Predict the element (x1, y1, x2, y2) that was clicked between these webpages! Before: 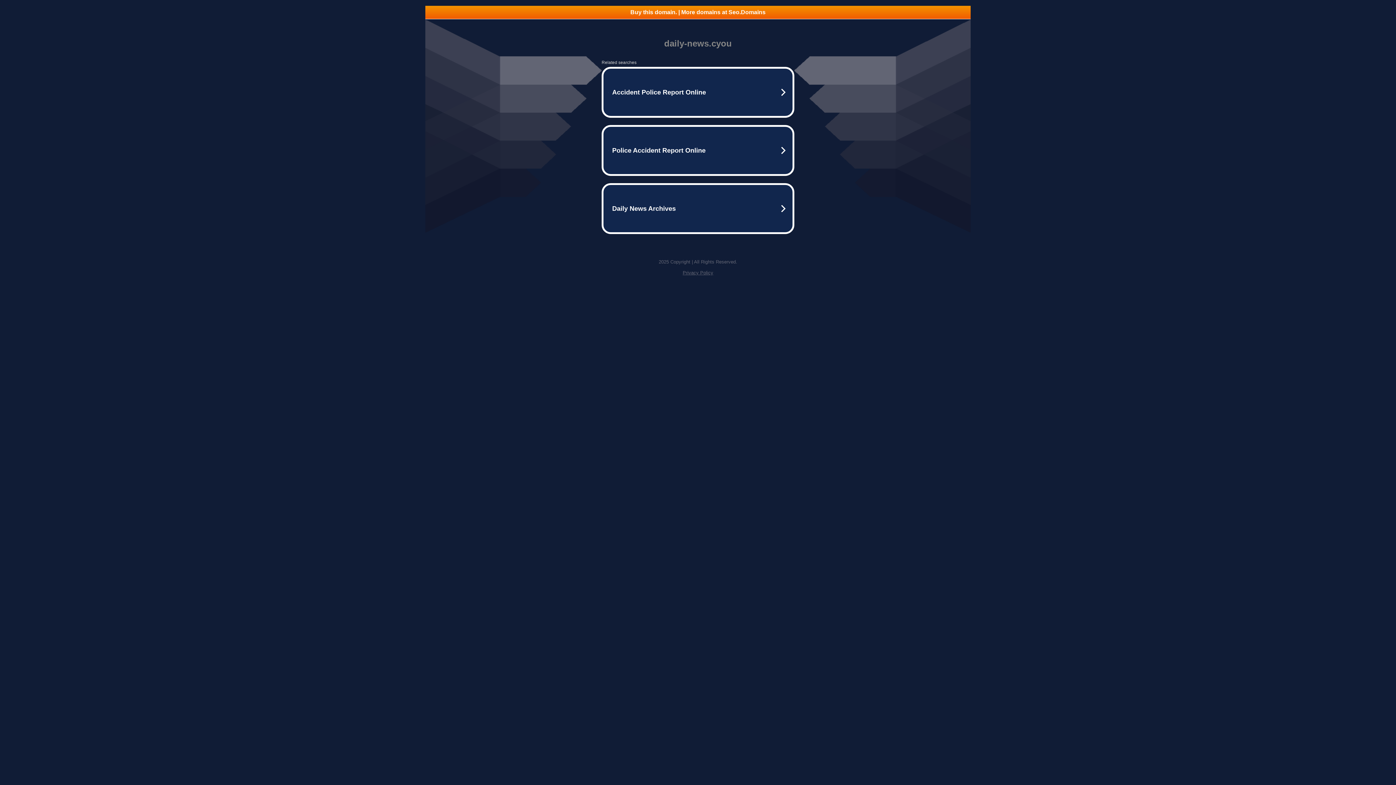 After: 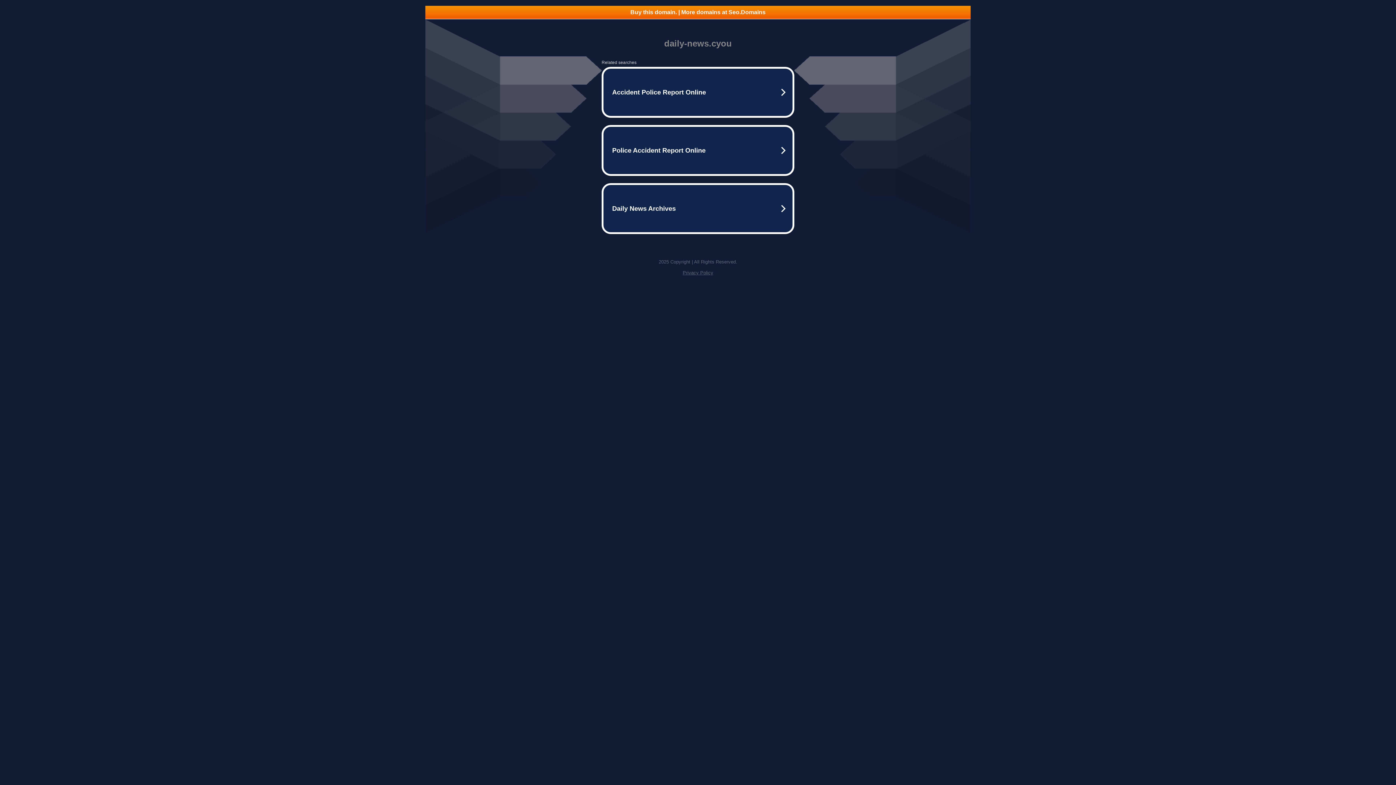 Action: bbox: (425, 5, 970, 18) label: Buy this domain. | More domains at Seo.Domains